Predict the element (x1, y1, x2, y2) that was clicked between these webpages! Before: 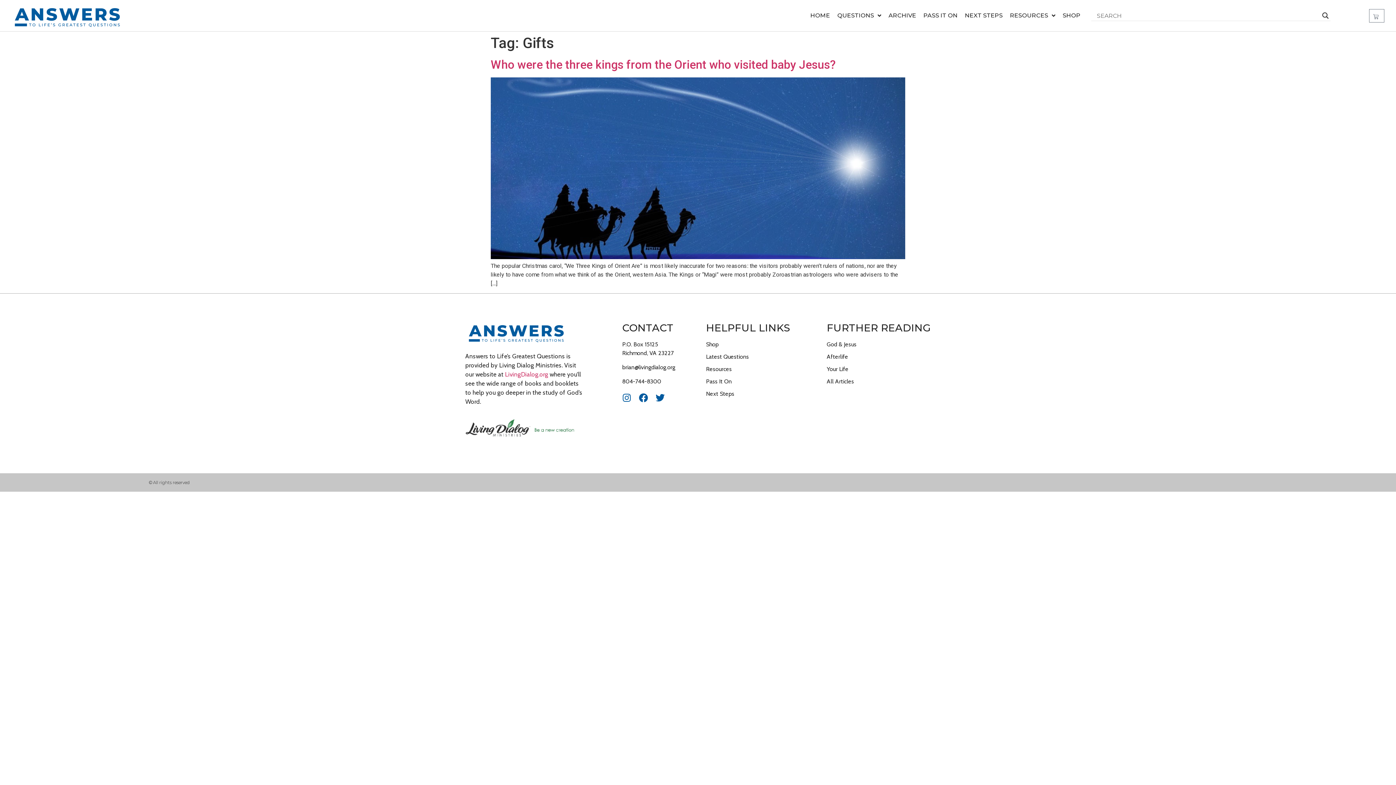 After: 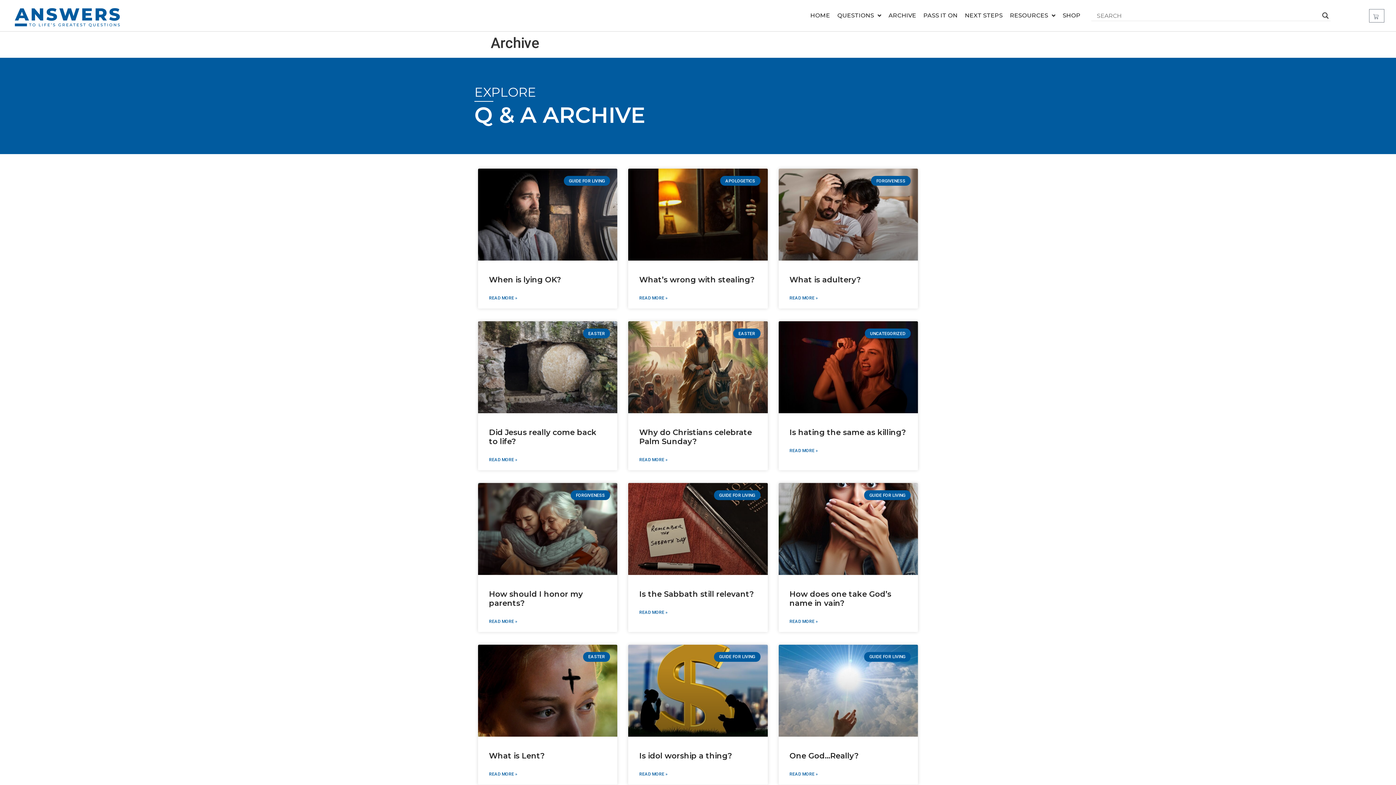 Action: label: ARCHIVE bbox: (885, 7, 920, 24)